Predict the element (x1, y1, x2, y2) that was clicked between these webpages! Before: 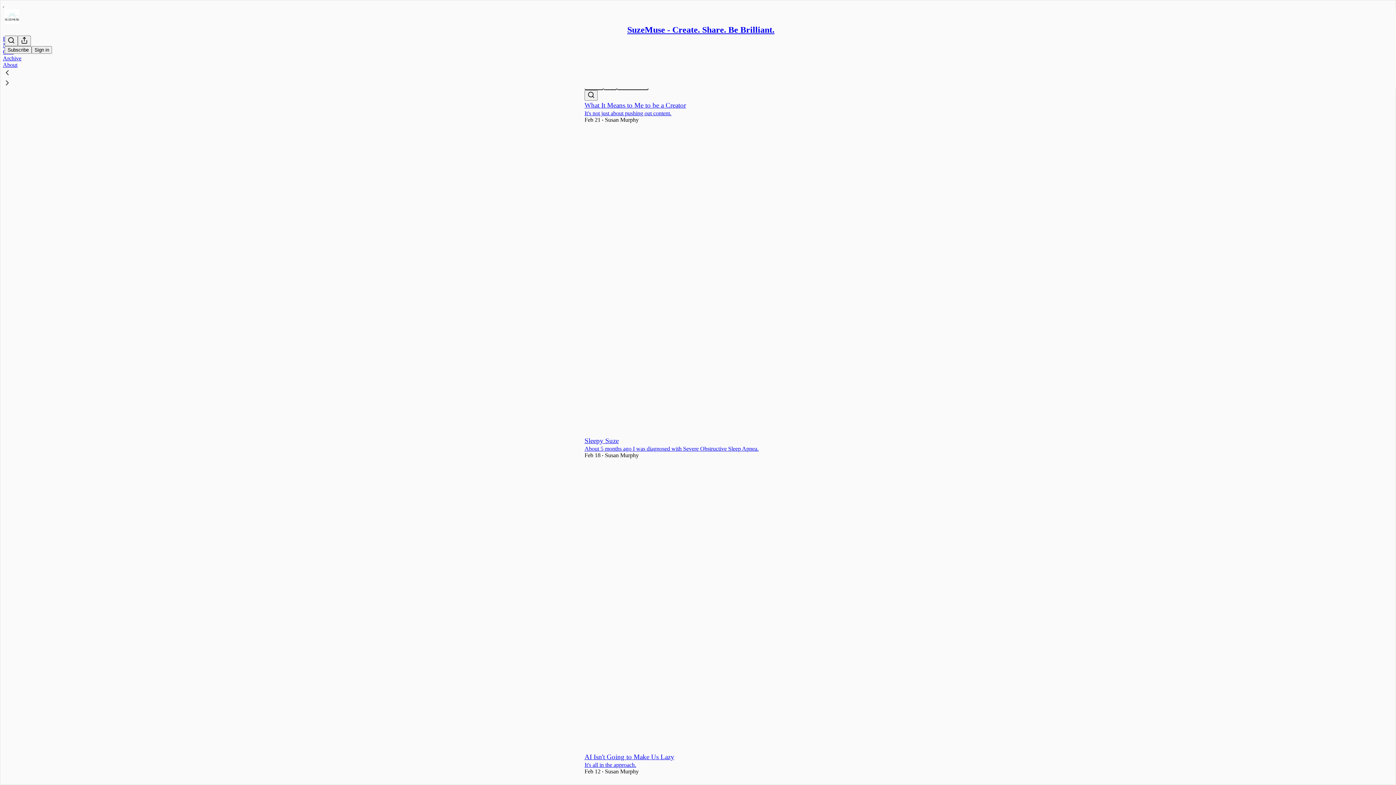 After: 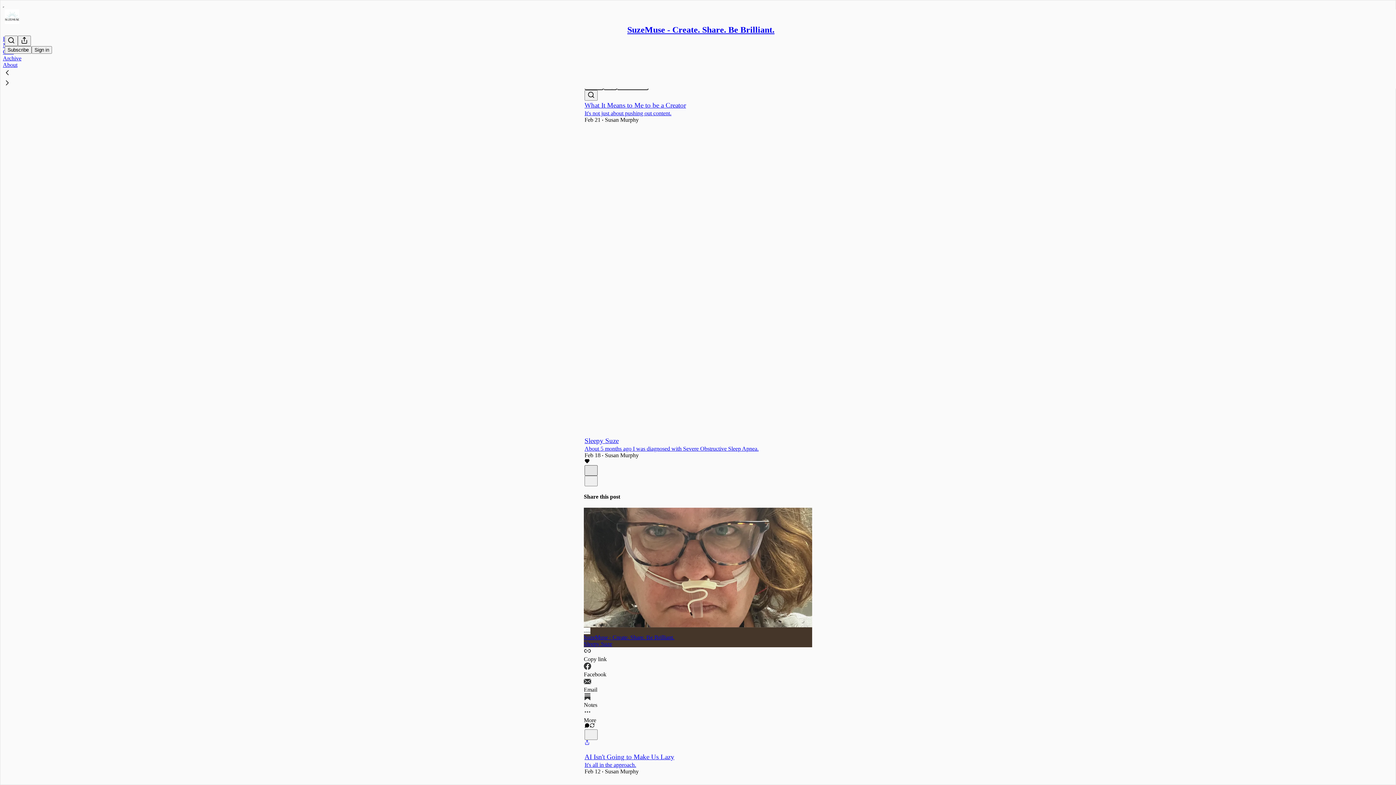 Action: bbox: (584, 465, 597, 476) label: X